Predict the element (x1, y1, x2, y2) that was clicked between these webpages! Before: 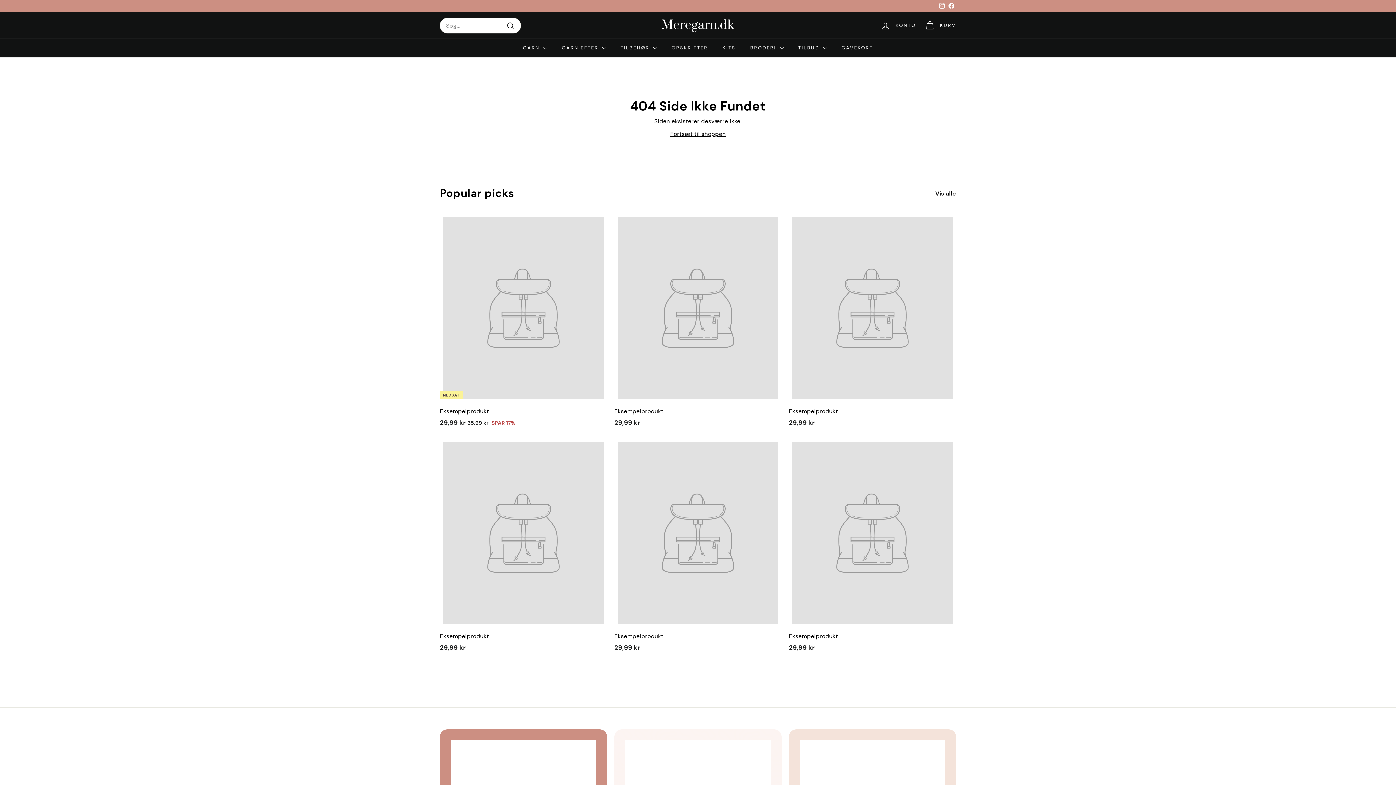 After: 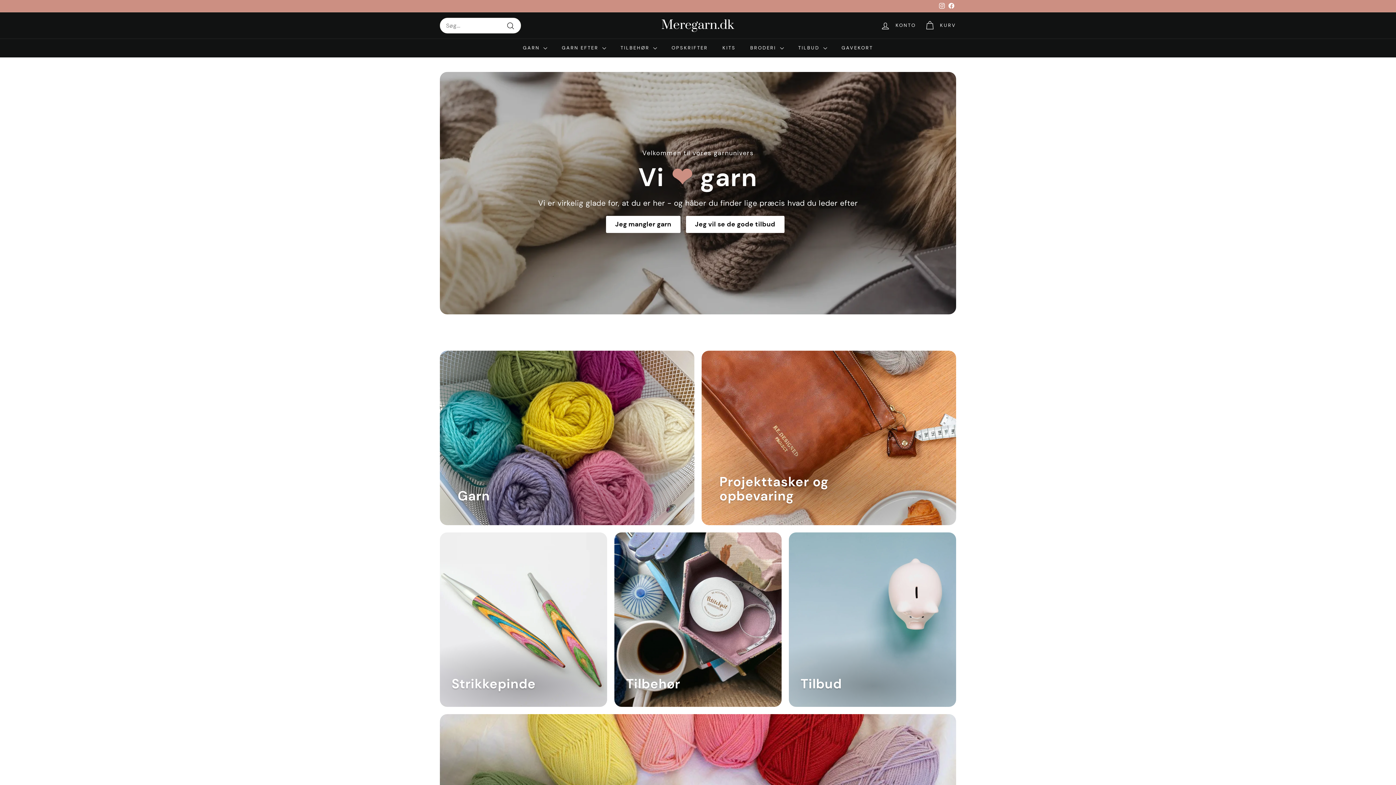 Action: label: Fortsæt til shoppen bbox: (670, 130, 725, 137)